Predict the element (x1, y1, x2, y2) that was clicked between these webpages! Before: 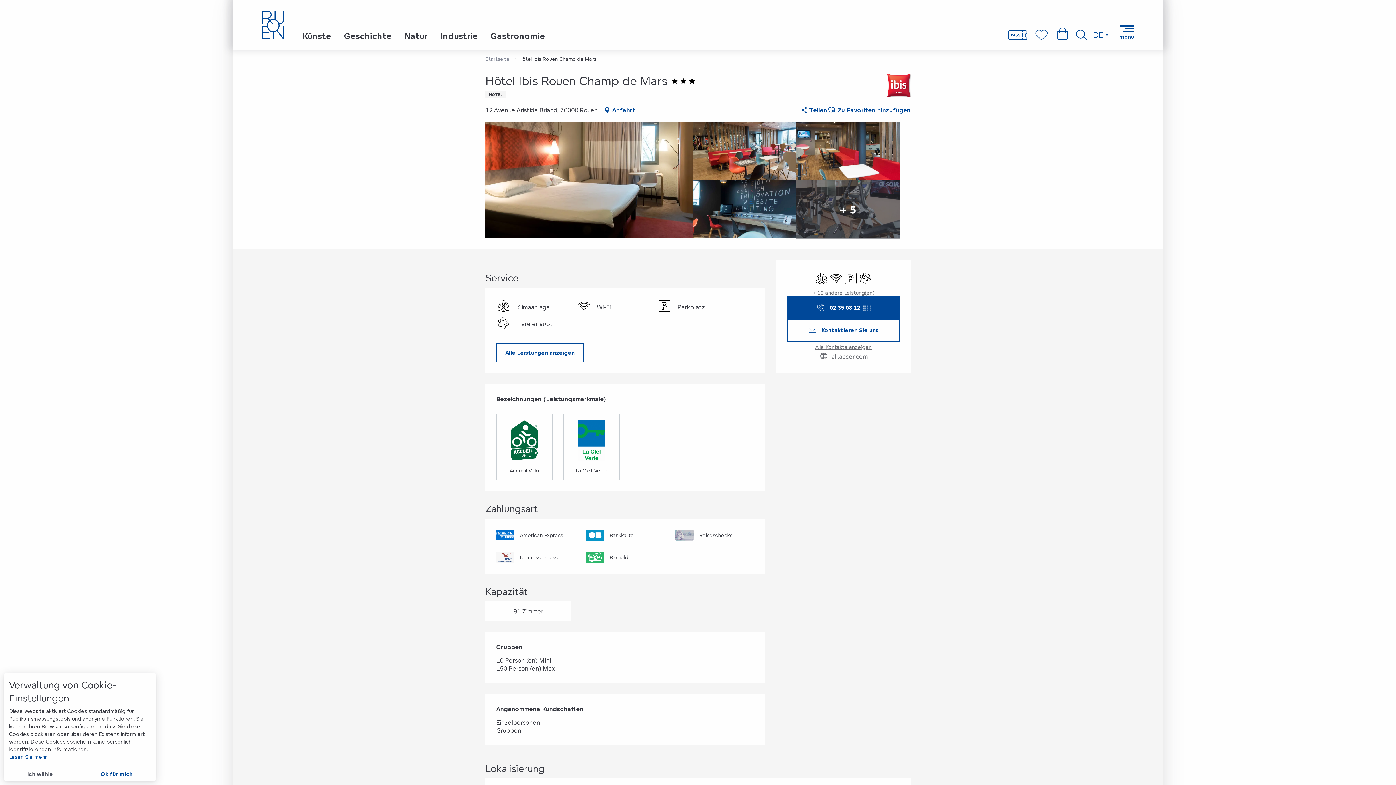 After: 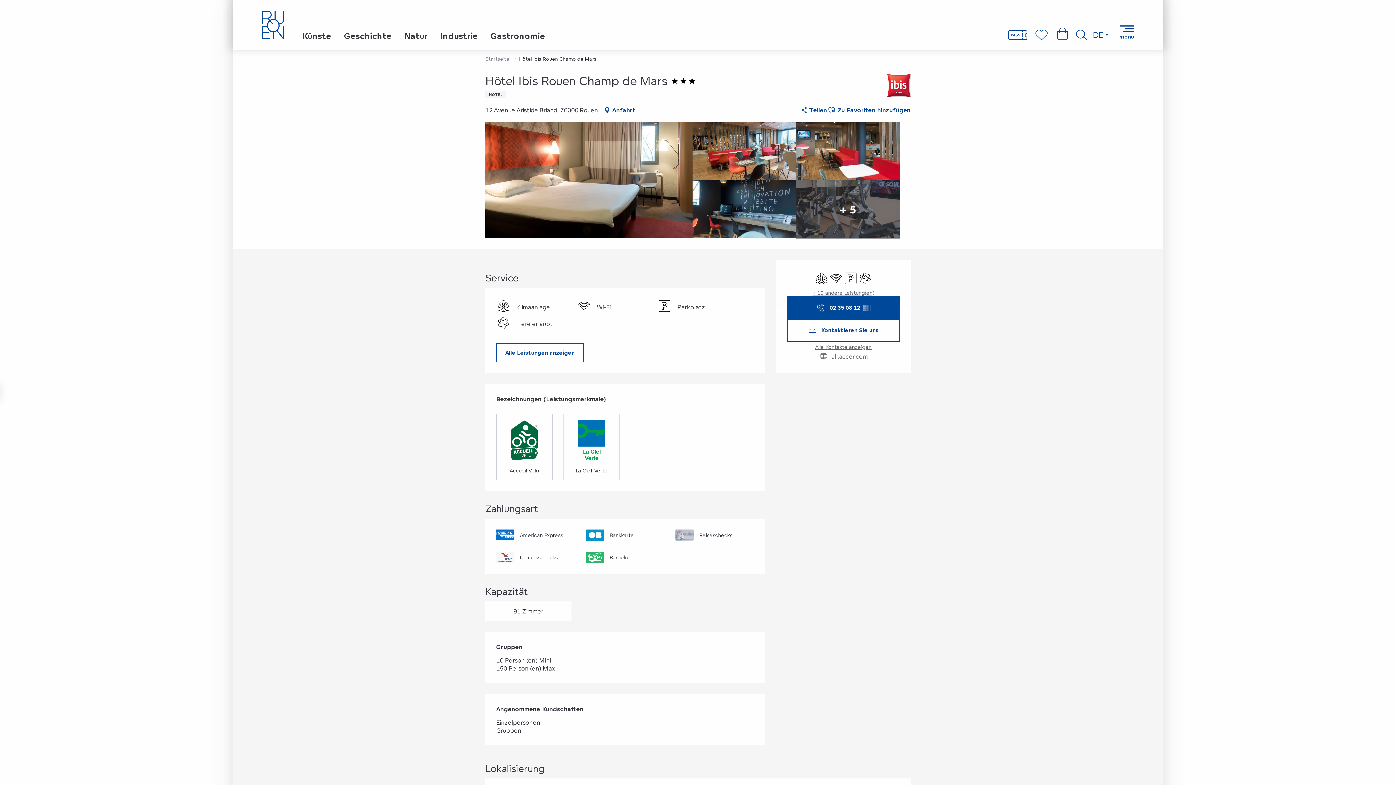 Action: bbox: (76, 766, 156, 781) label: Ok für mich